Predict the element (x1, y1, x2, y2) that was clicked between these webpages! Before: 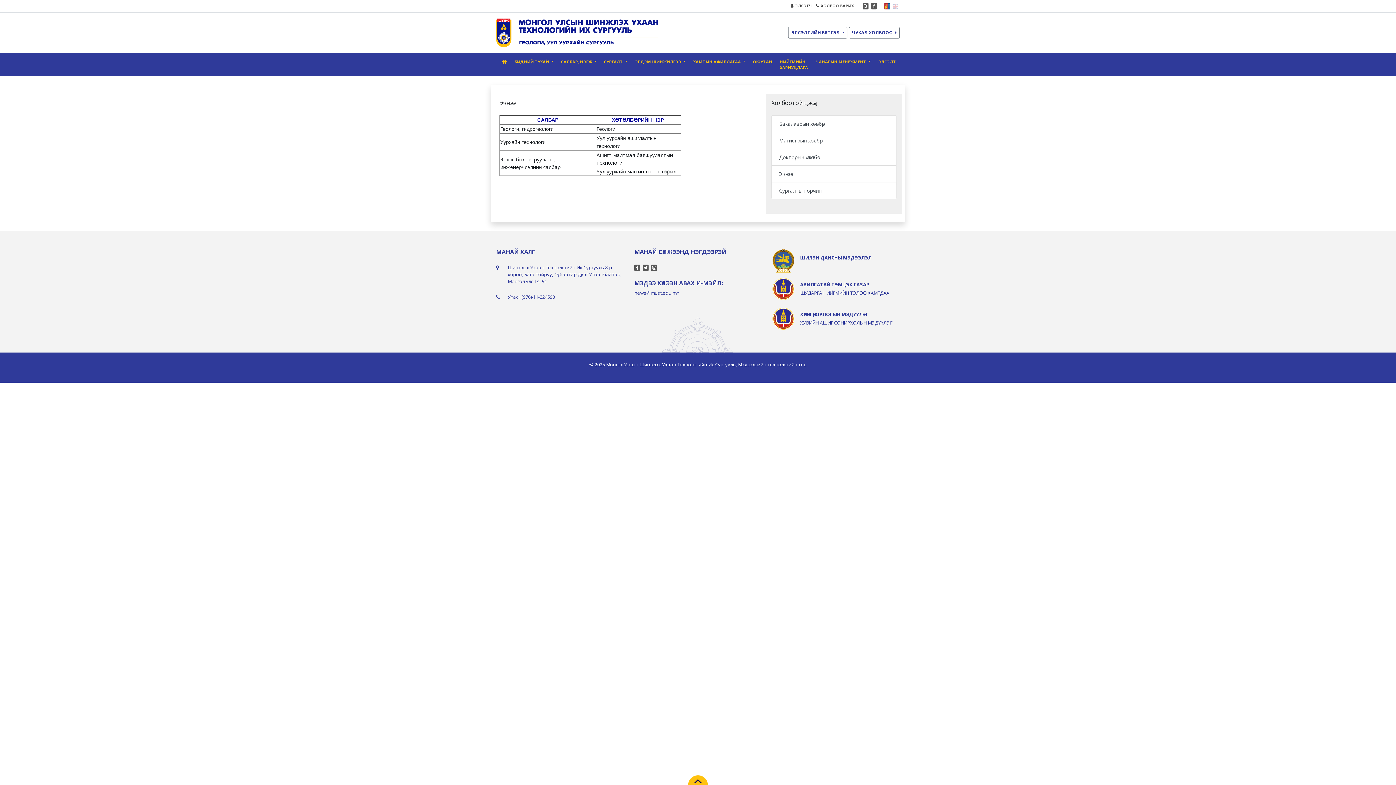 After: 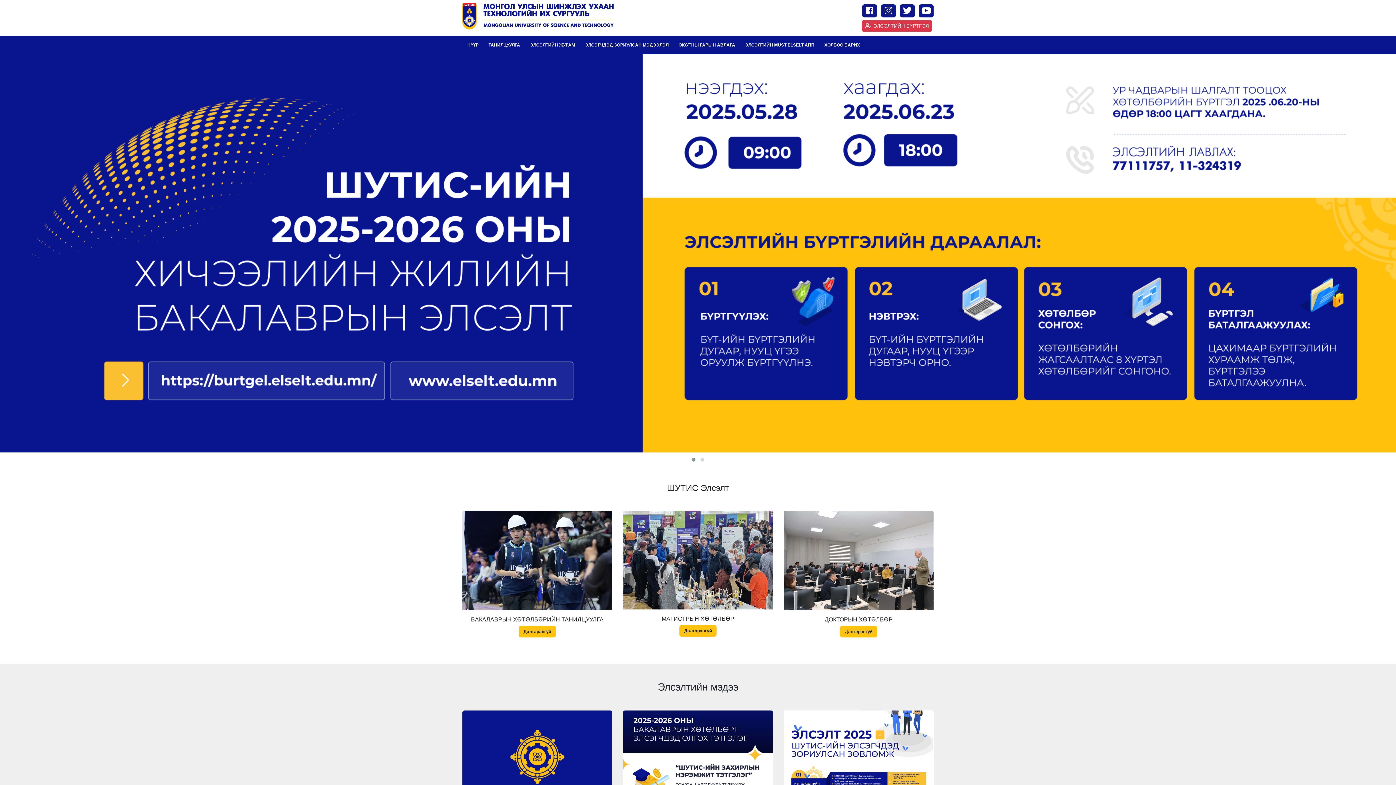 Action: label: ЭЛСЭГЧ bbox: (790, 2, 812, 8)